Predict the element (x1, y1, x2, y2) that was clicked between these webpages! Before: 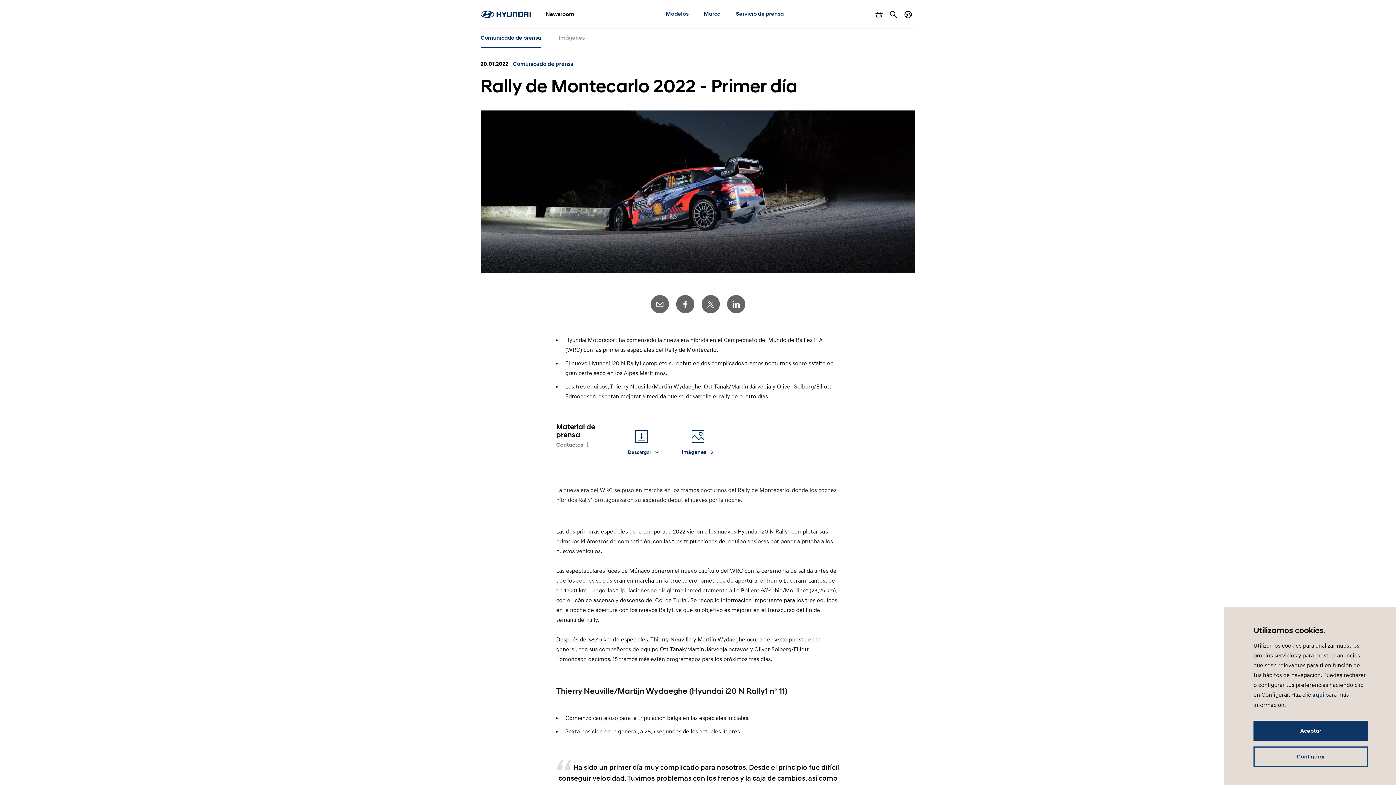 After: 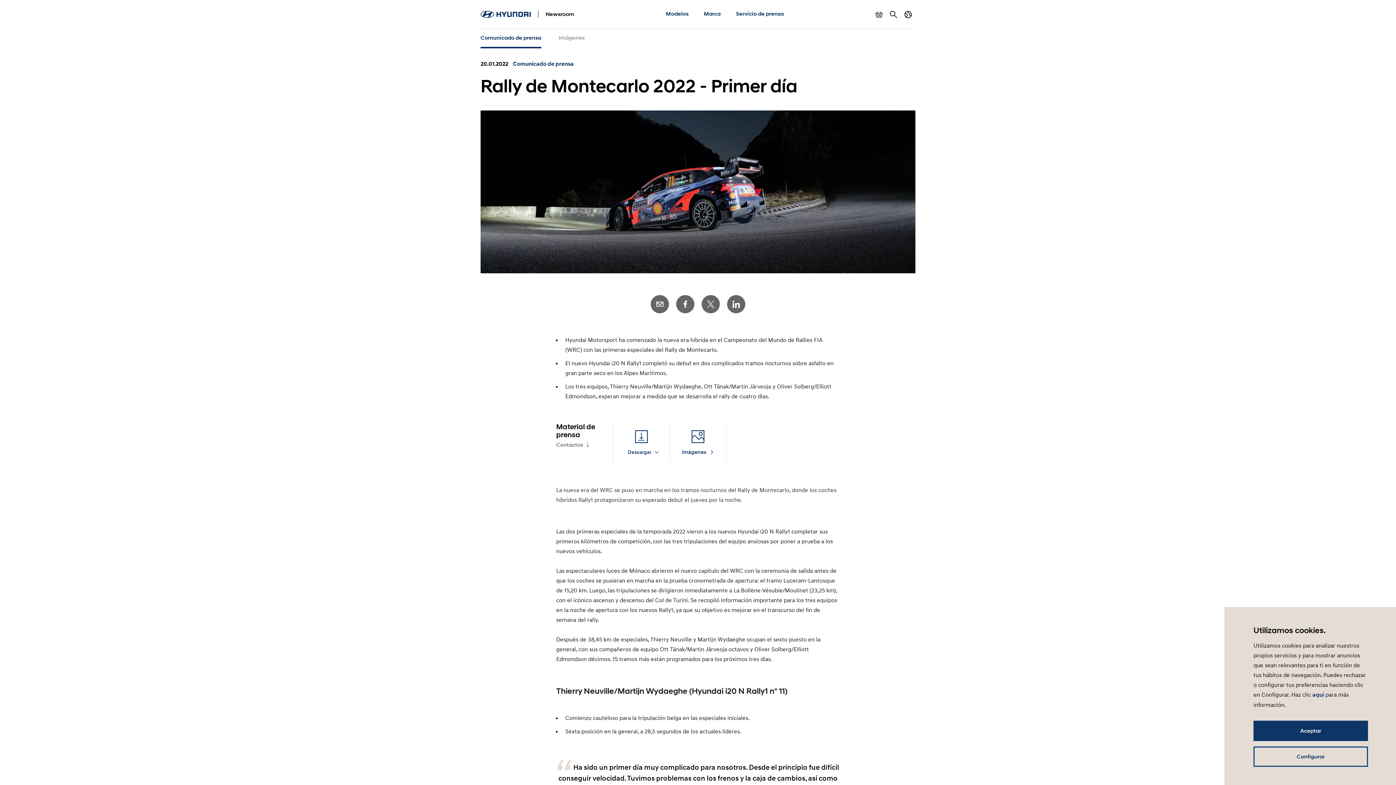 Action: label: Twitter bbox: (701, 295, 720, 313)